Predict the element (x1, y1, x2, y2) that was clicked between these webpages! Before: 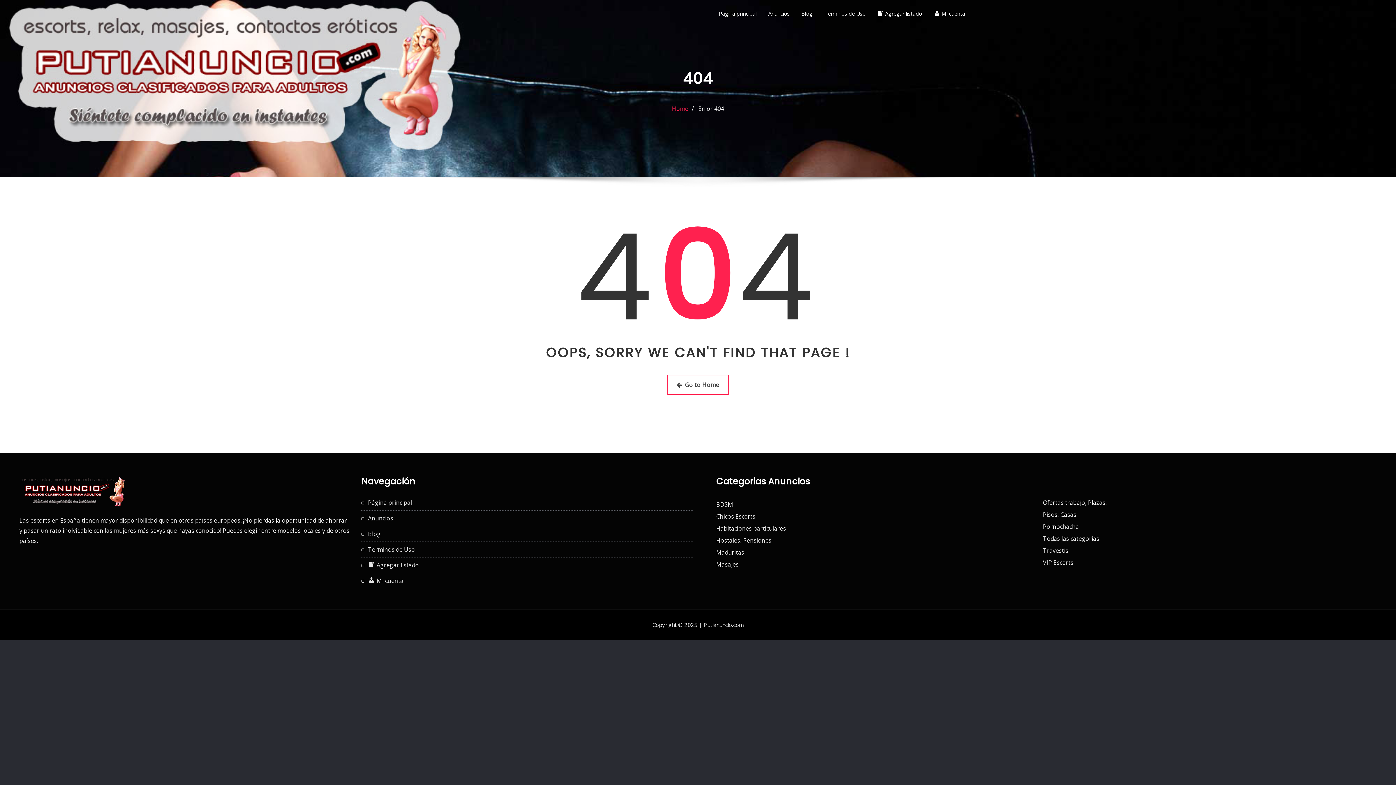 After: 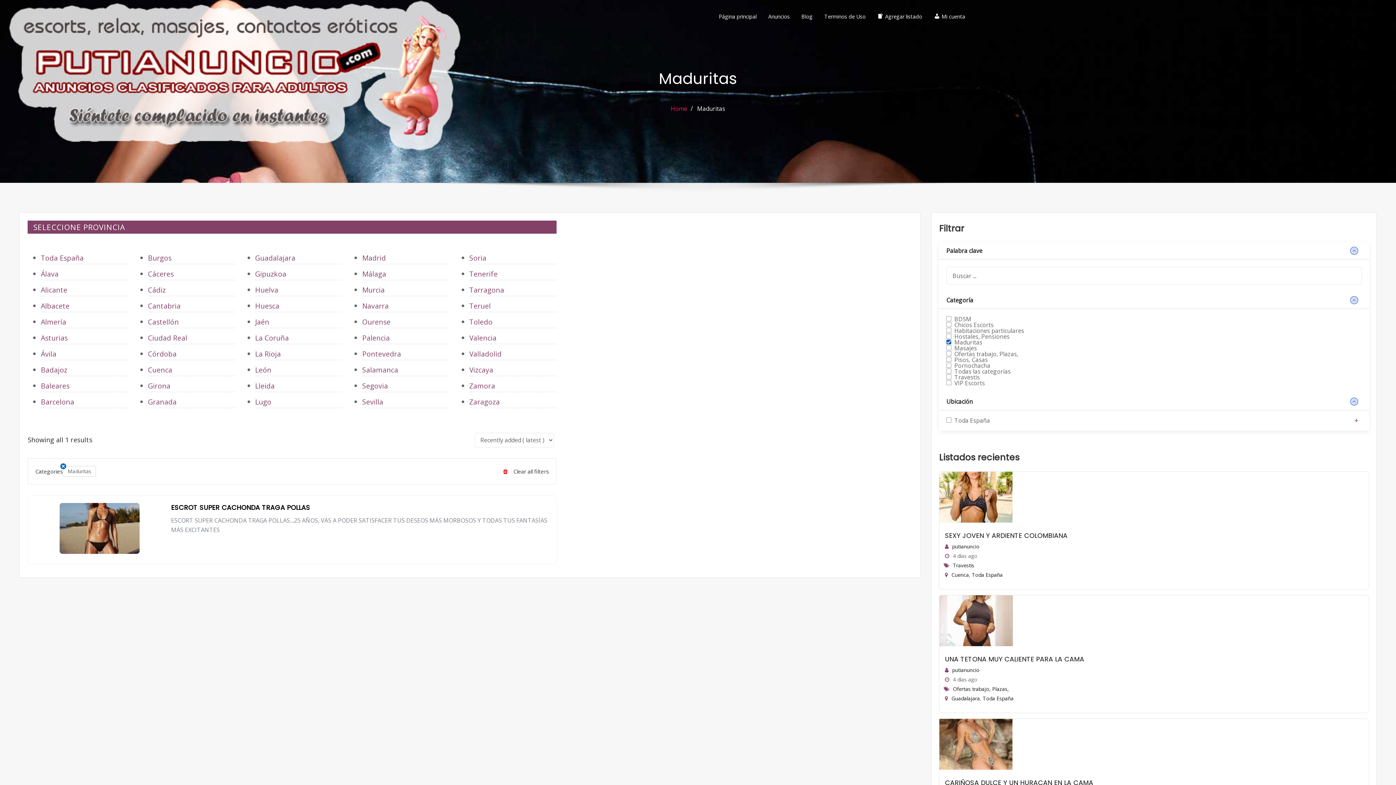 Action: label: Maduritas bbox: (716, 548, 744, 556)